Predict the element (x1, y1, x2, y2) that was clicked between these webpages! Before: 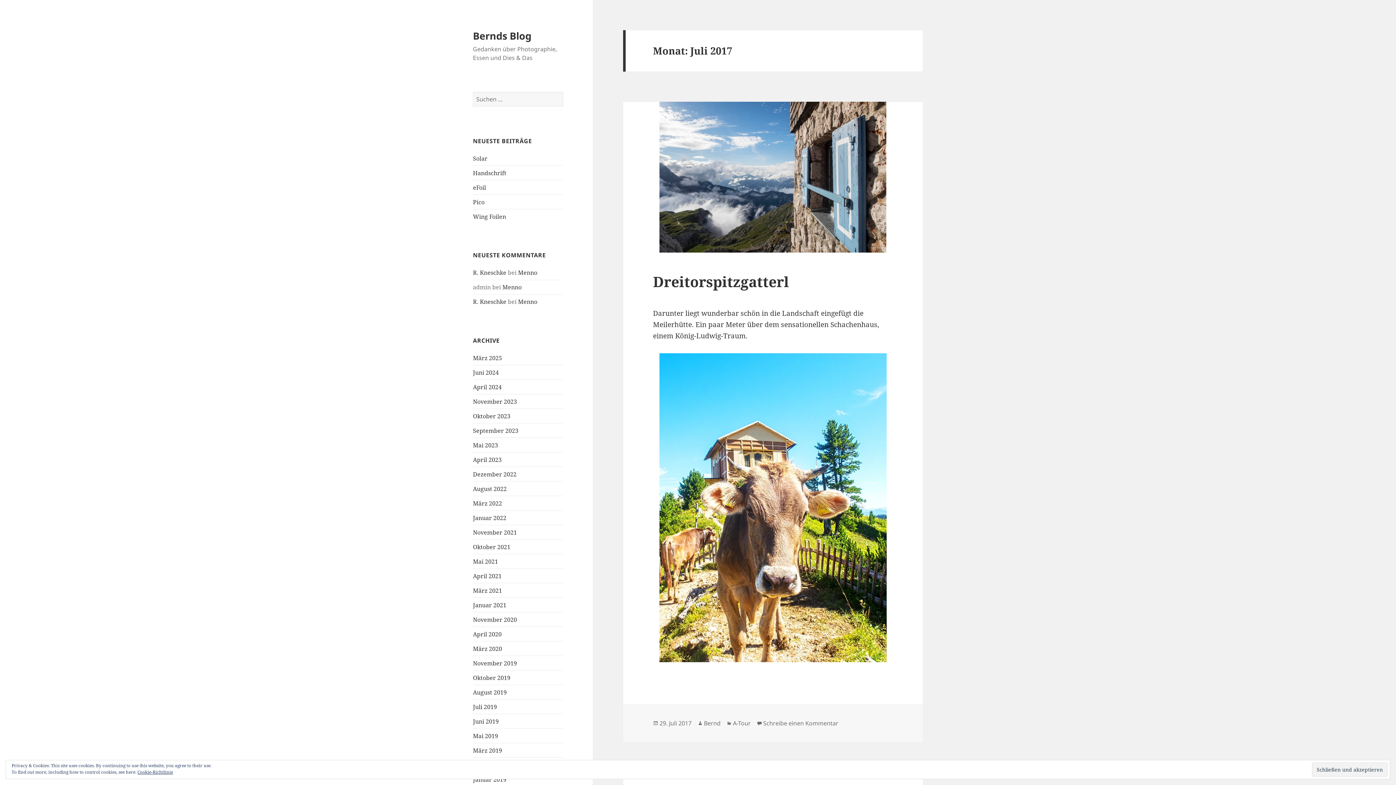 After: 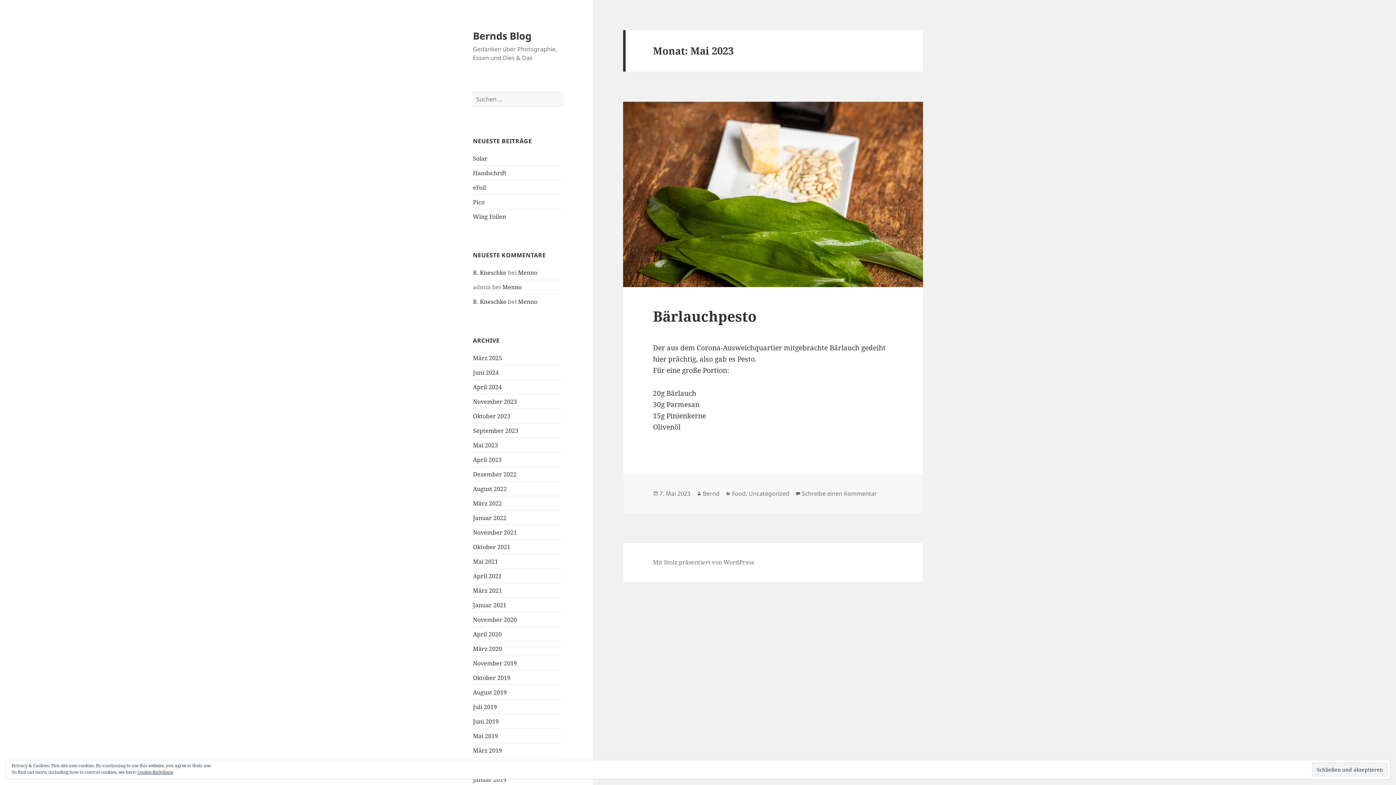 Action: bbox: (473, 441, 498, 449) label: Mai 2023